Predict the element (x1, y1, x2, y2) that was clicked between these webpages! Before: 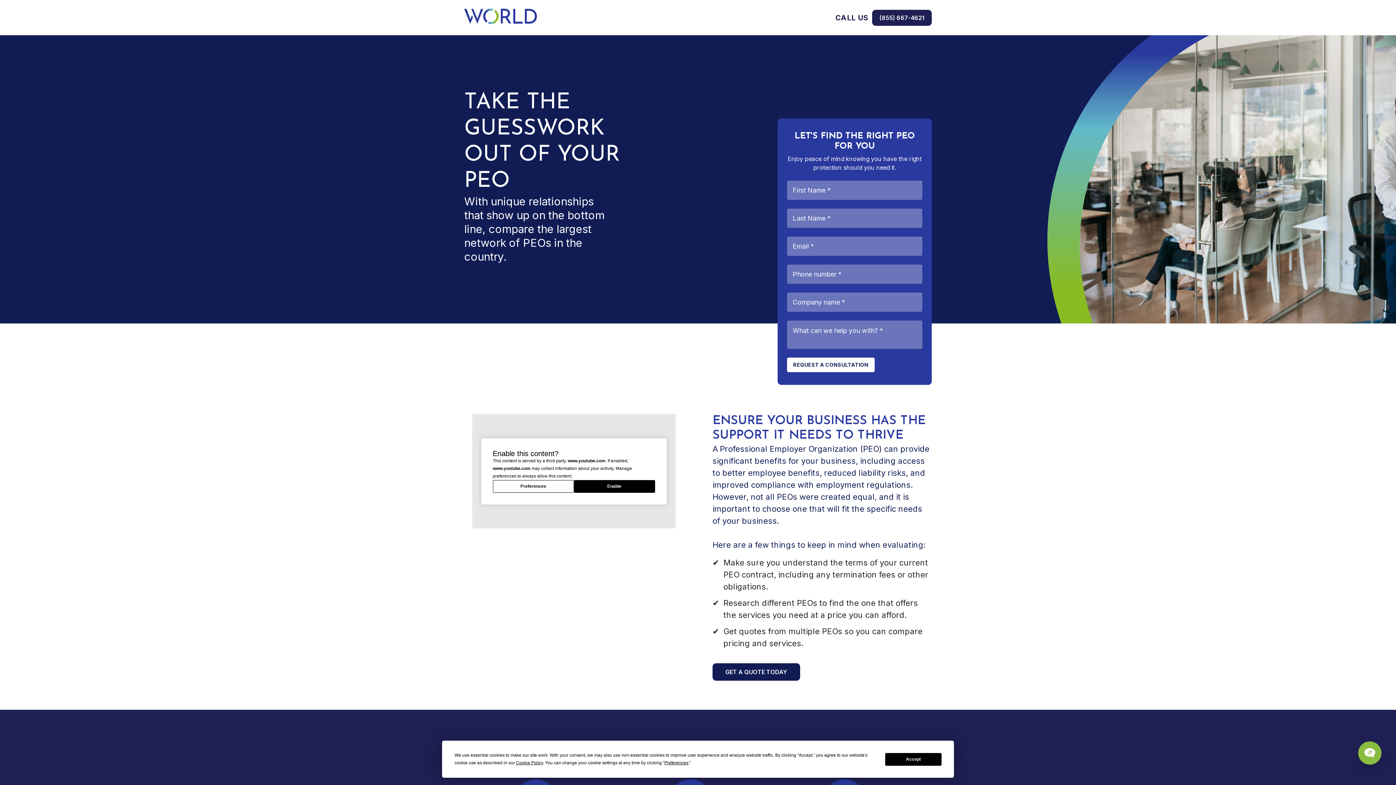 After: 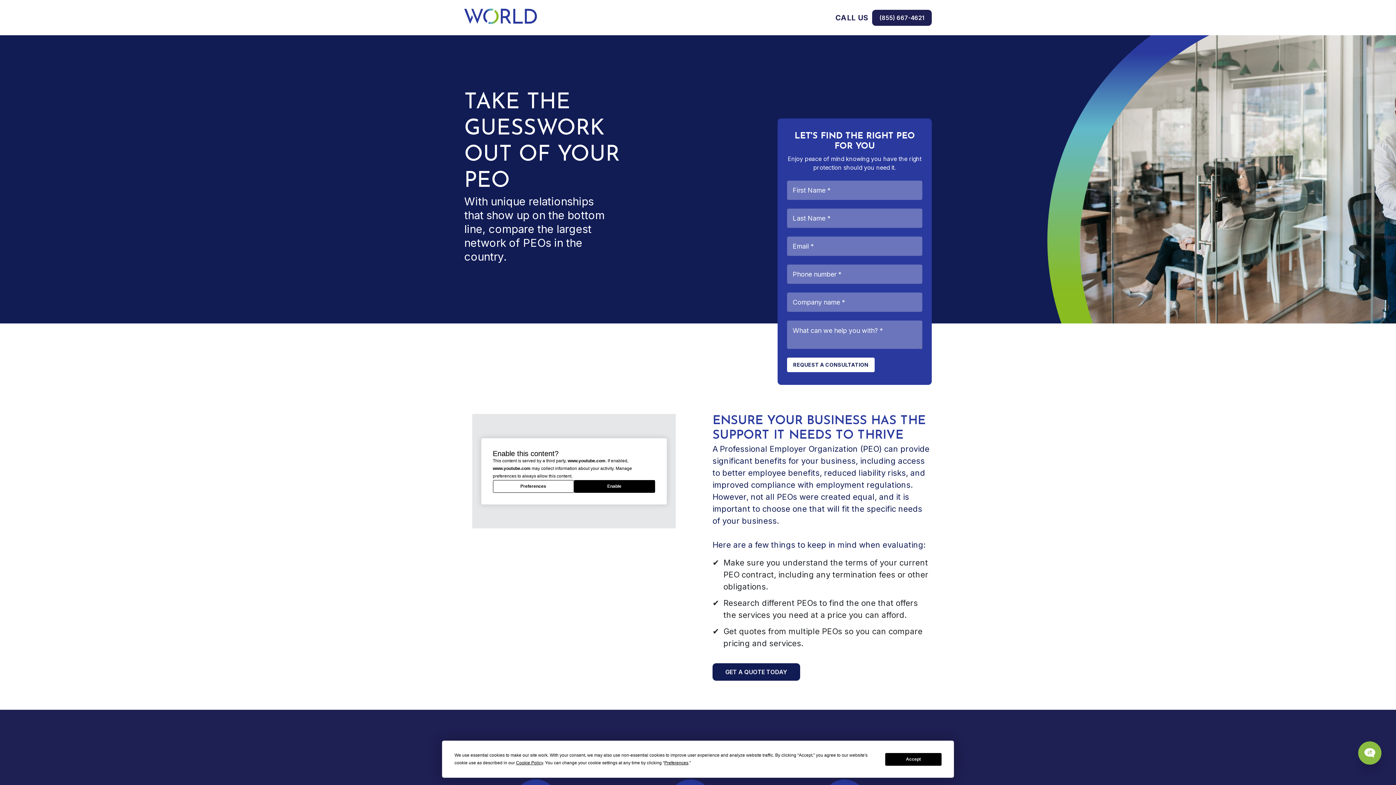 Action: bbox: (872, 9, 932, 25) label: (855) 667-4621